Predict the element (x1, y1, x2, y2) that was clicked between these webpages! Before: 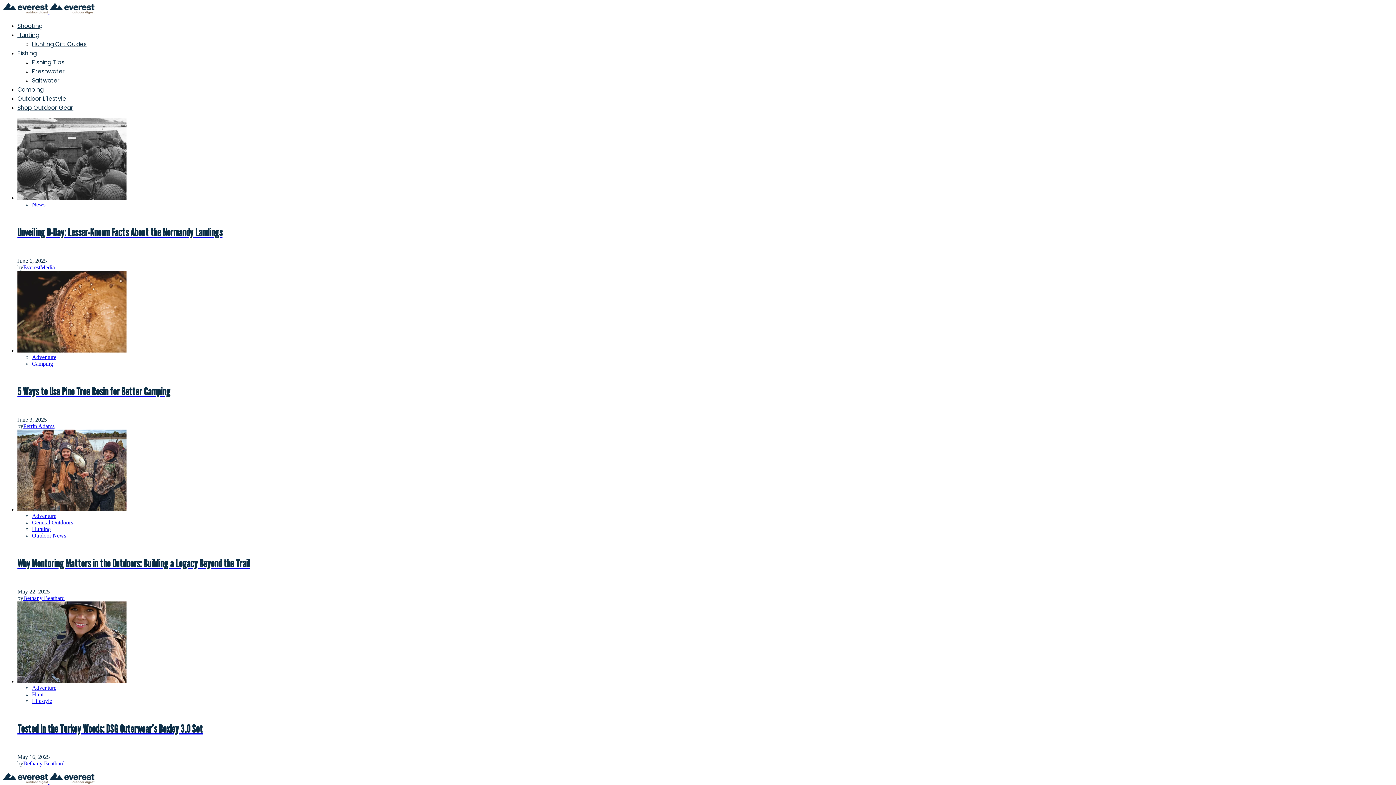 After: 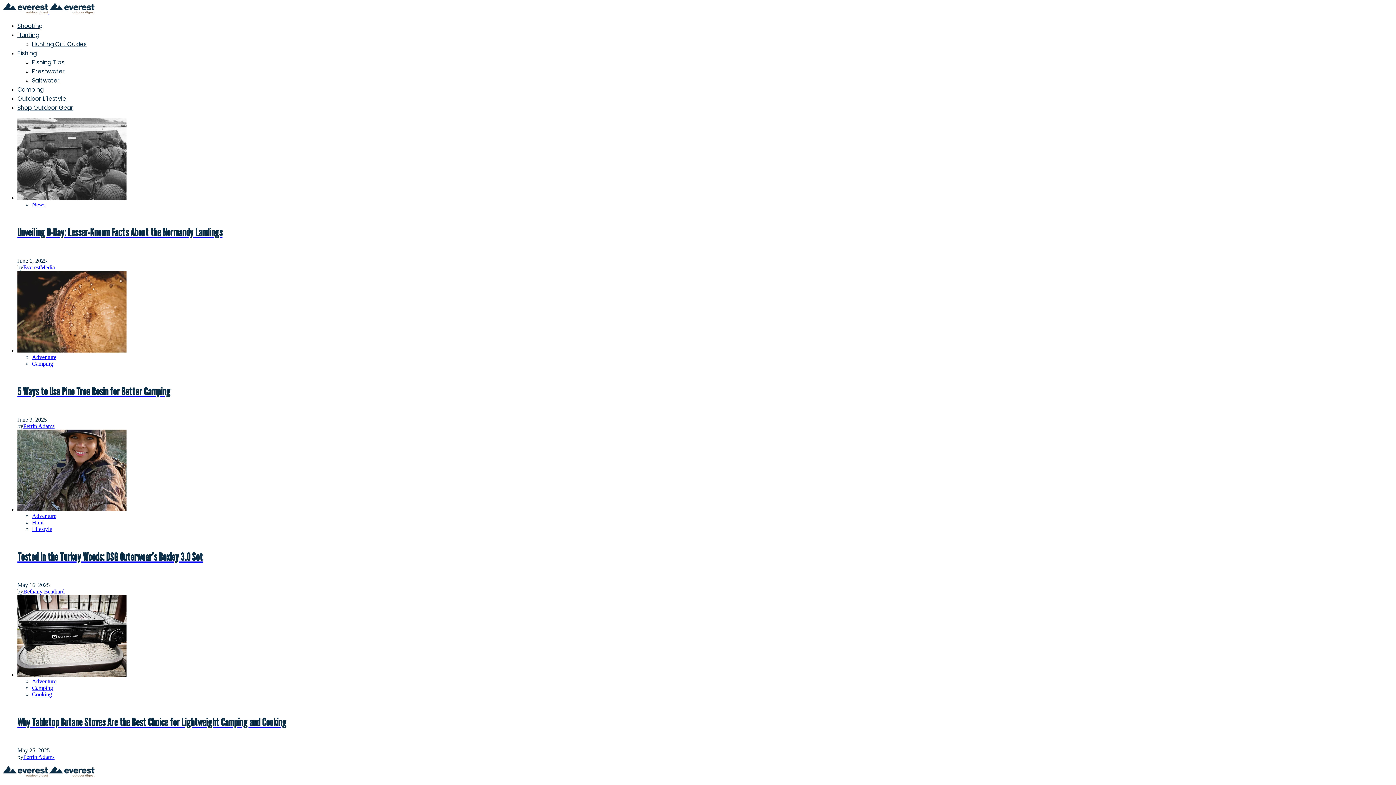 Action: label: Hunting bbox: (32, 526, 50, 532)